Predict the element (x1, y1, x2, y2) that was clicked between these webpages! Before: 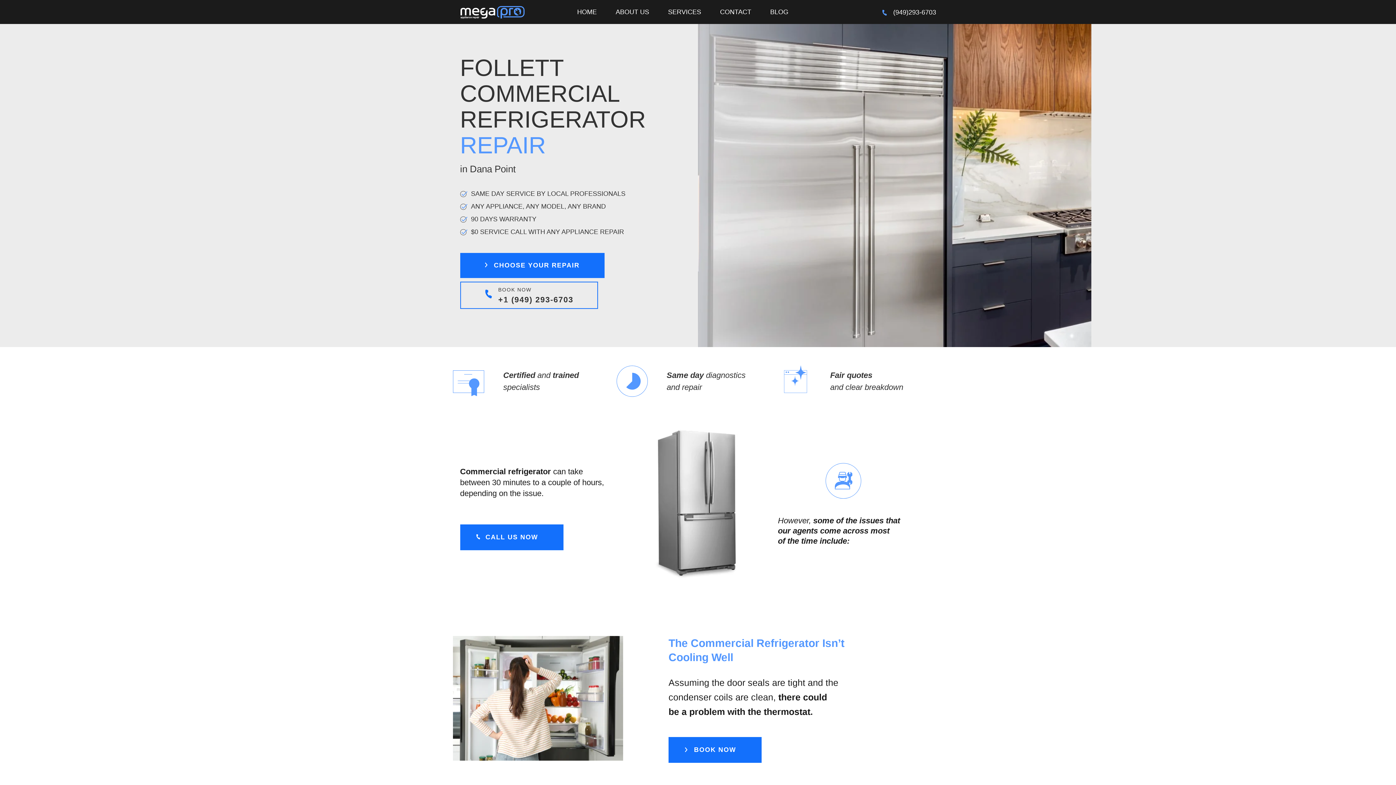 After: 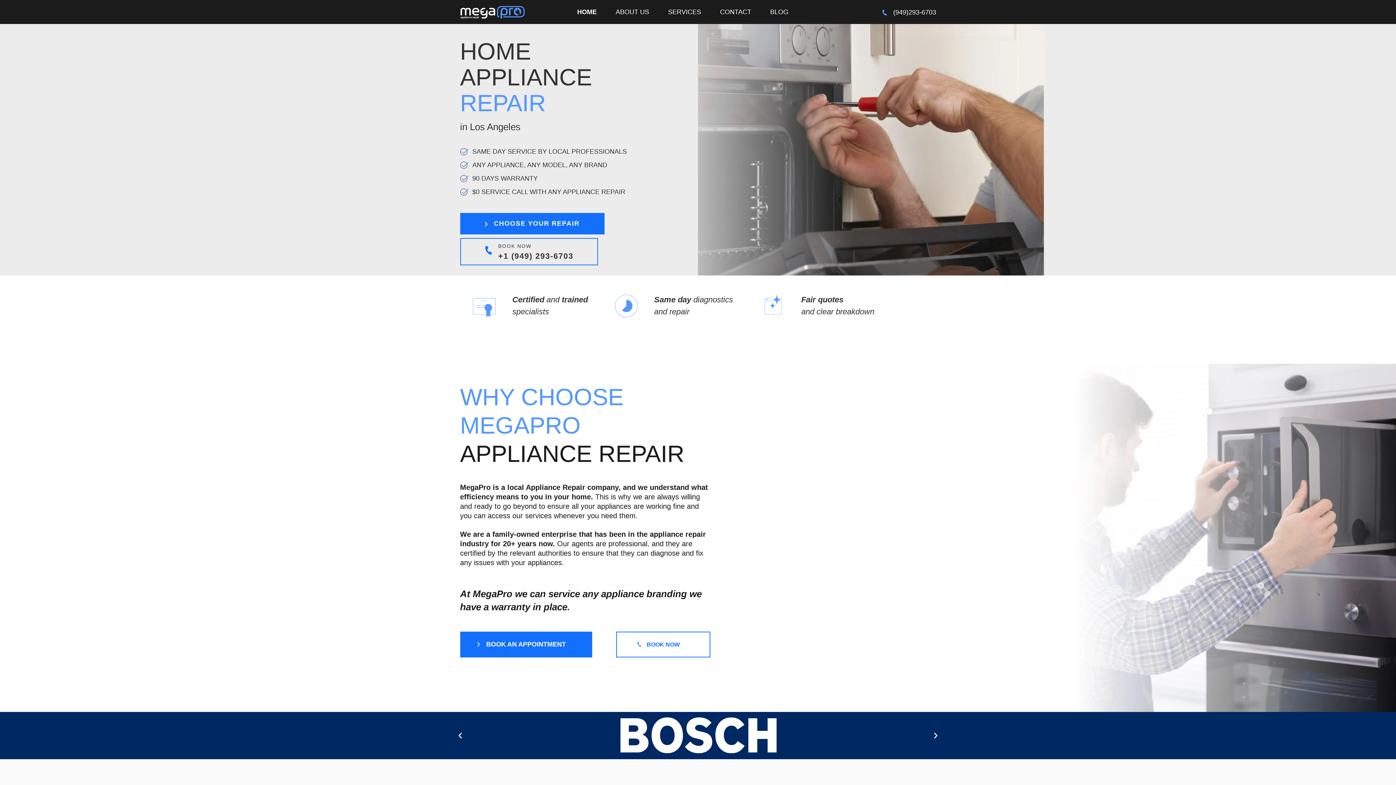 Action: bbox: (567, 3, 606, 20) label: HOME